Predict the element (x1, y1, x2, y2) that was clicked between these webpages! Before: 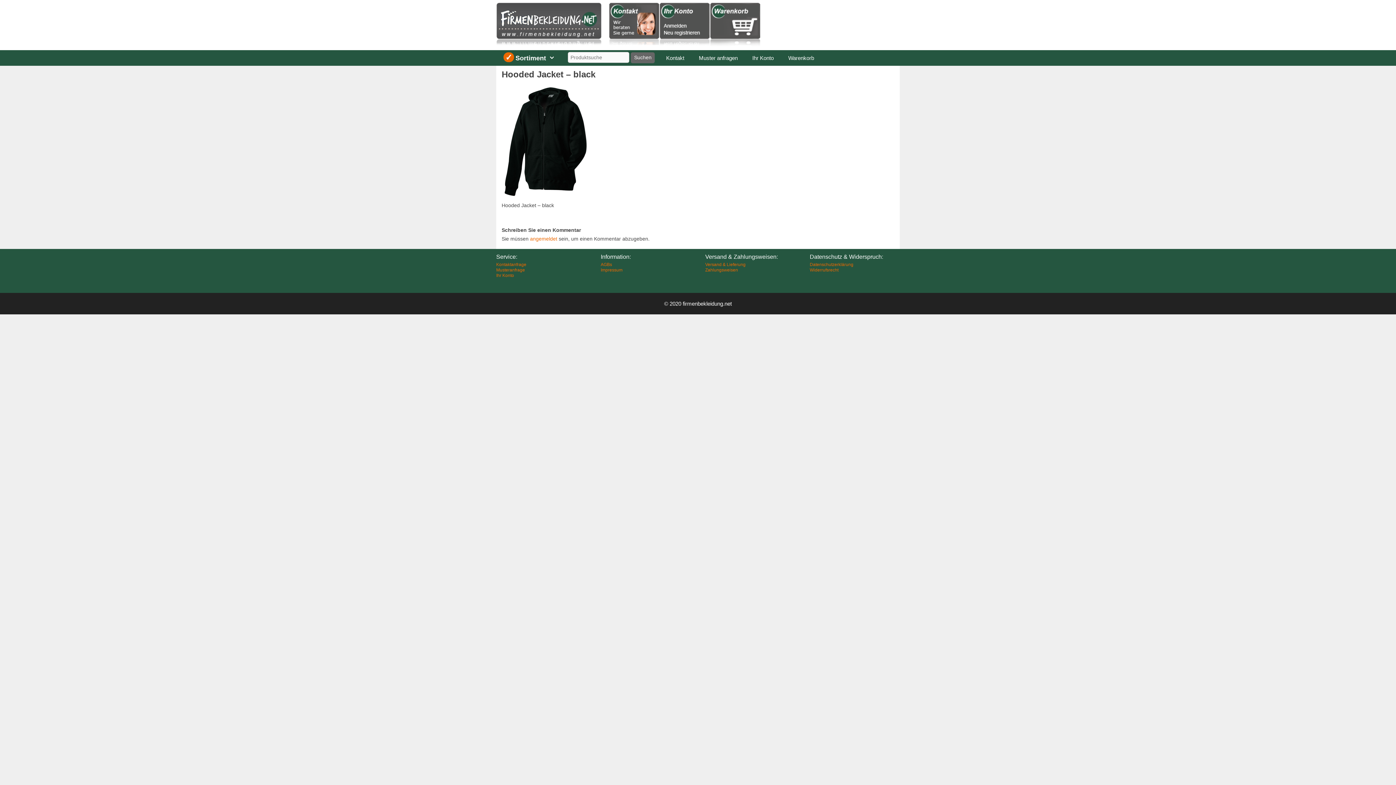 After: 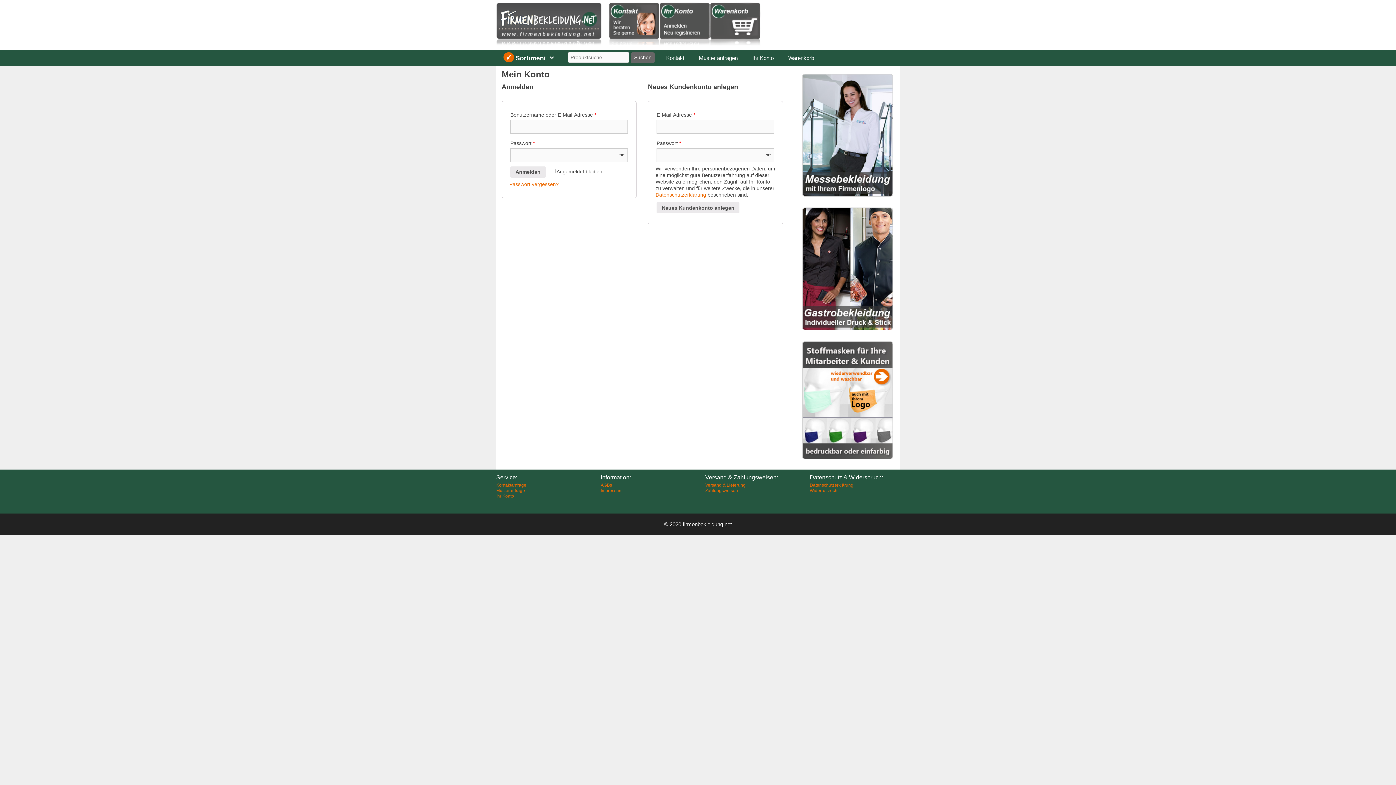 Action: label: Ihr Konto bbox: (745, 50, 781, 65)